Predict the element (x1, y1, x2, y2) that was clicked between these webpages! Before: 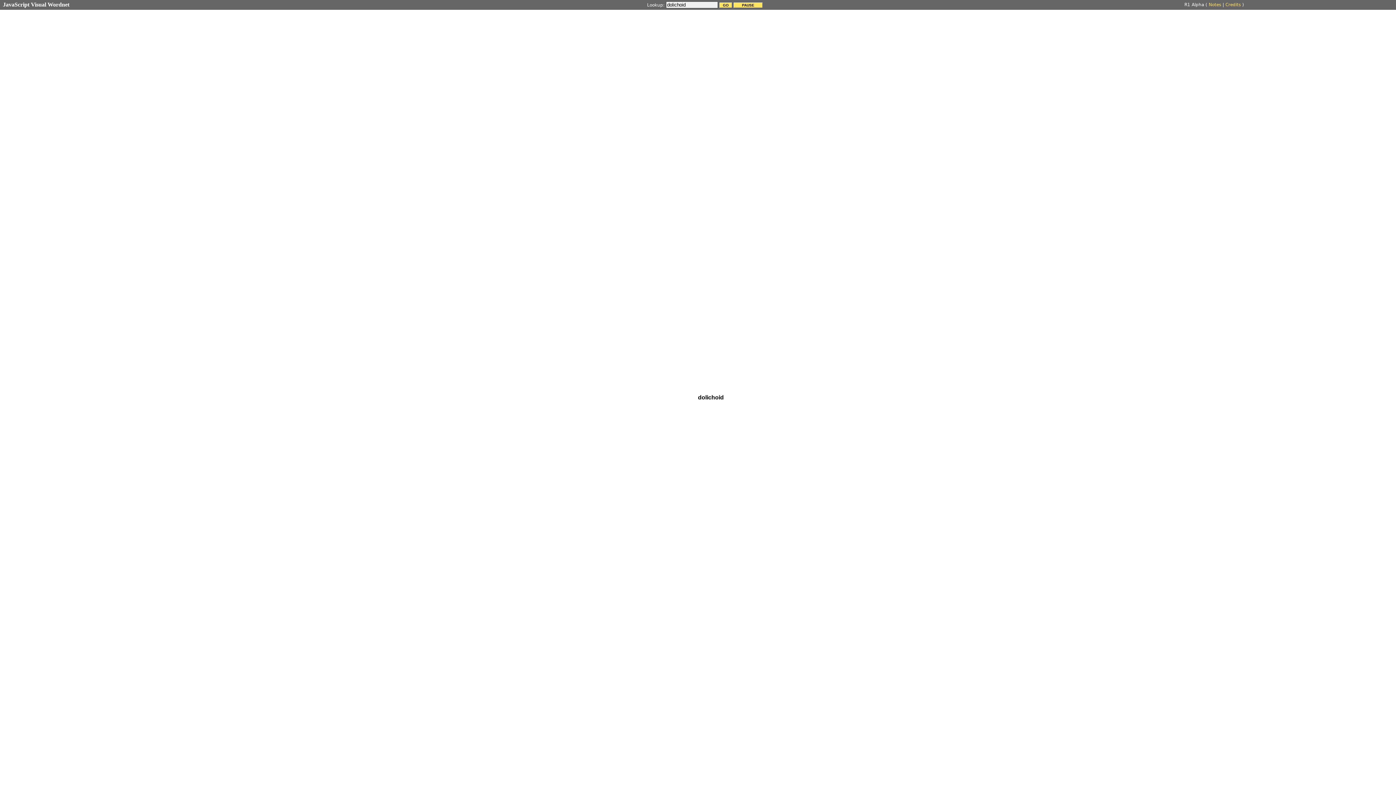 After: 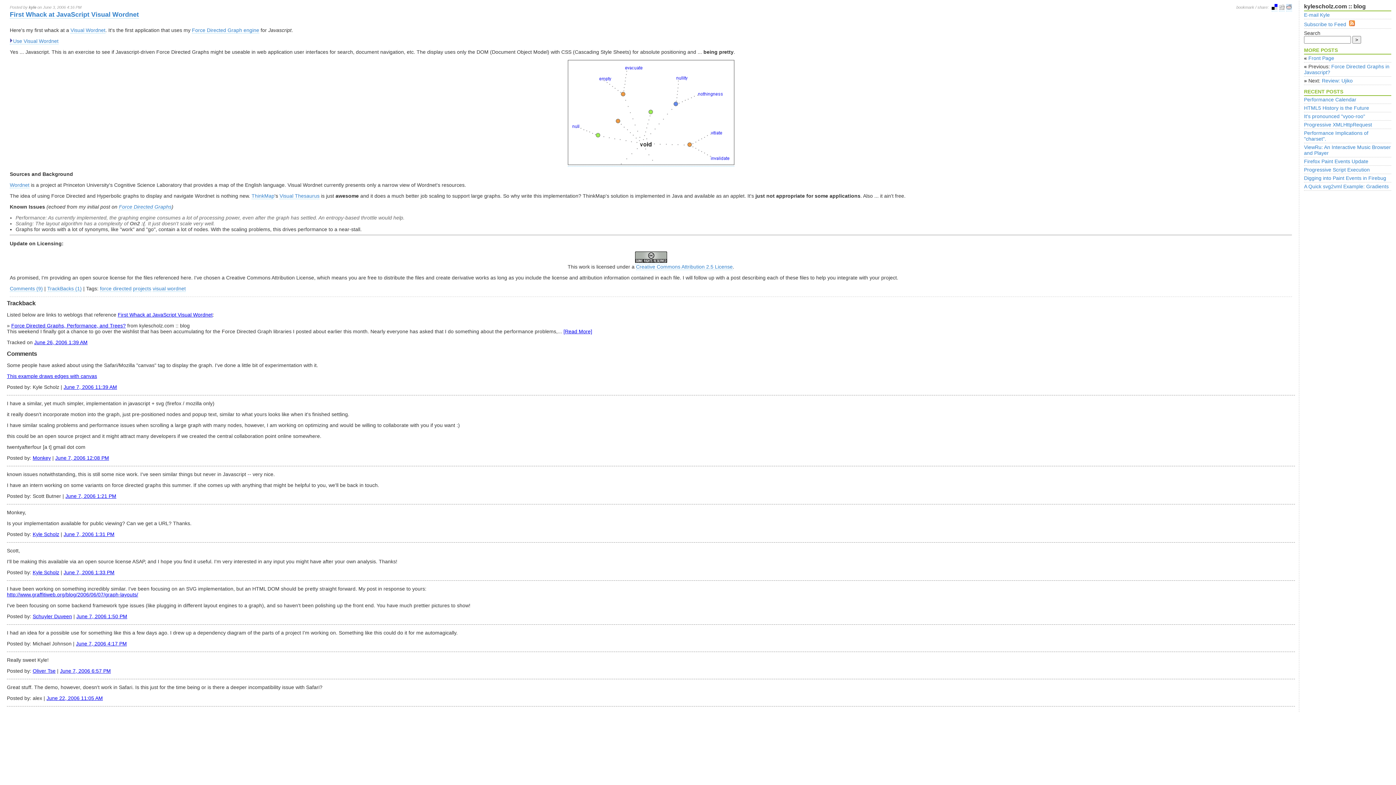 Action: label: Notes bbox: (1209, 2, 1221, 7)